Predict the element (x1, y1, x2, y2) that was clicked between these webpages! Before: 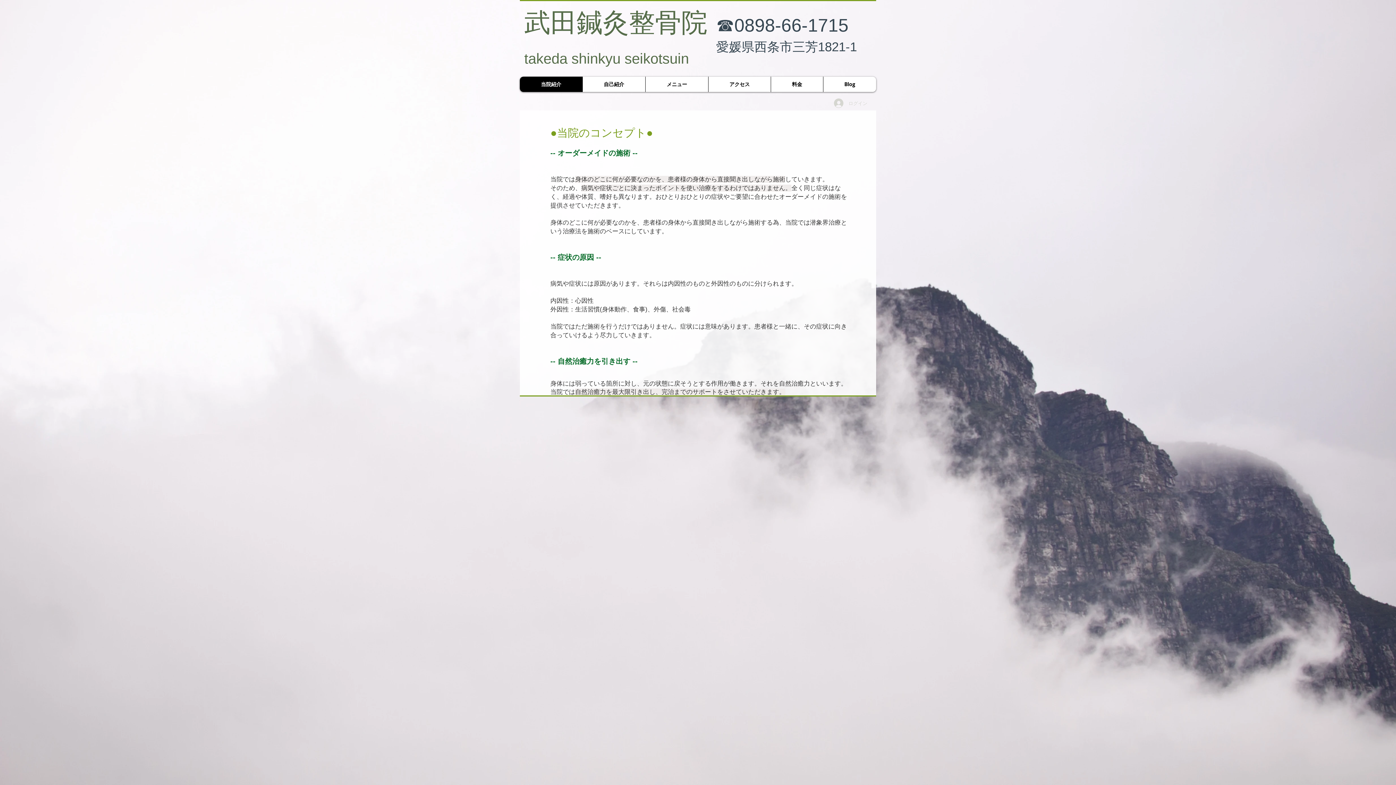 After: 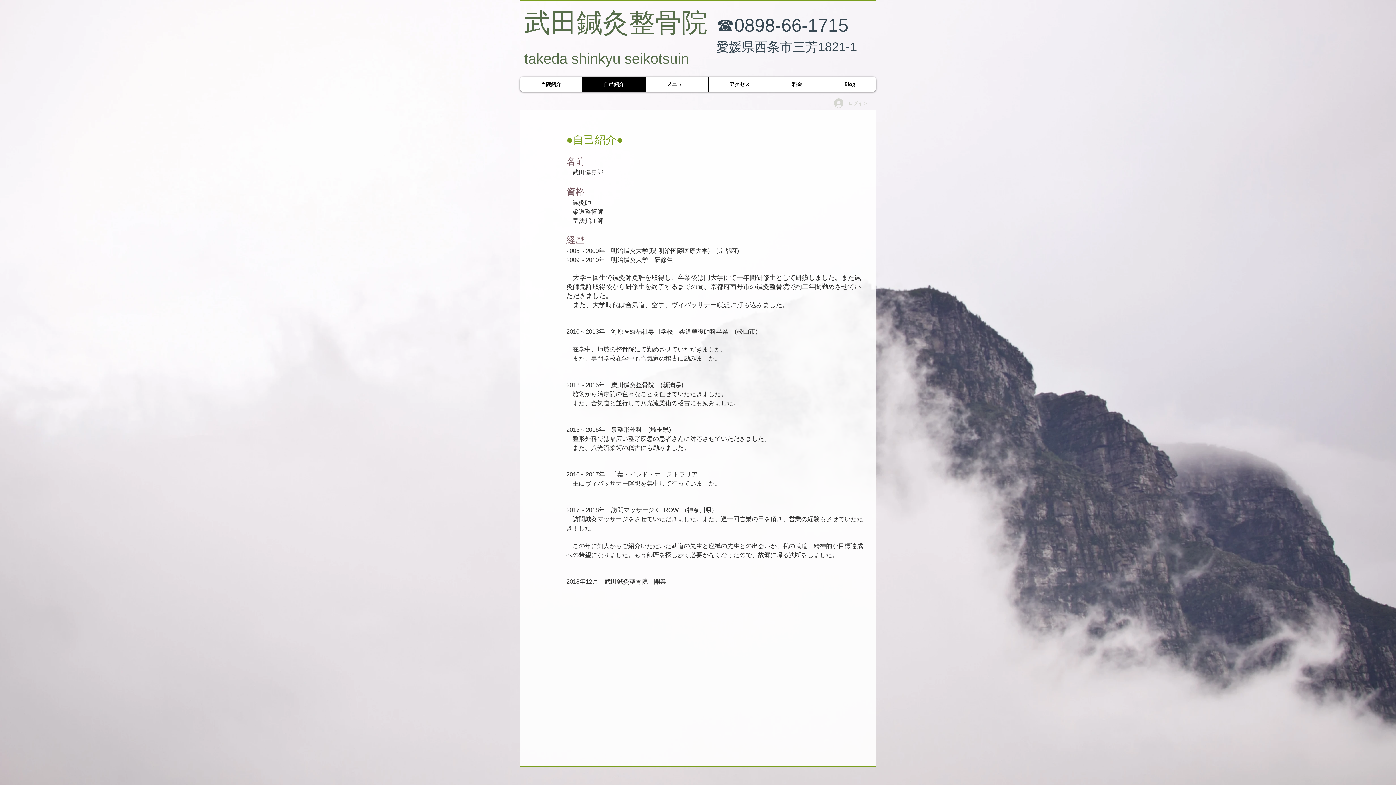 Action: bbox: (582, 76, 645, 92) label: 自己紹介